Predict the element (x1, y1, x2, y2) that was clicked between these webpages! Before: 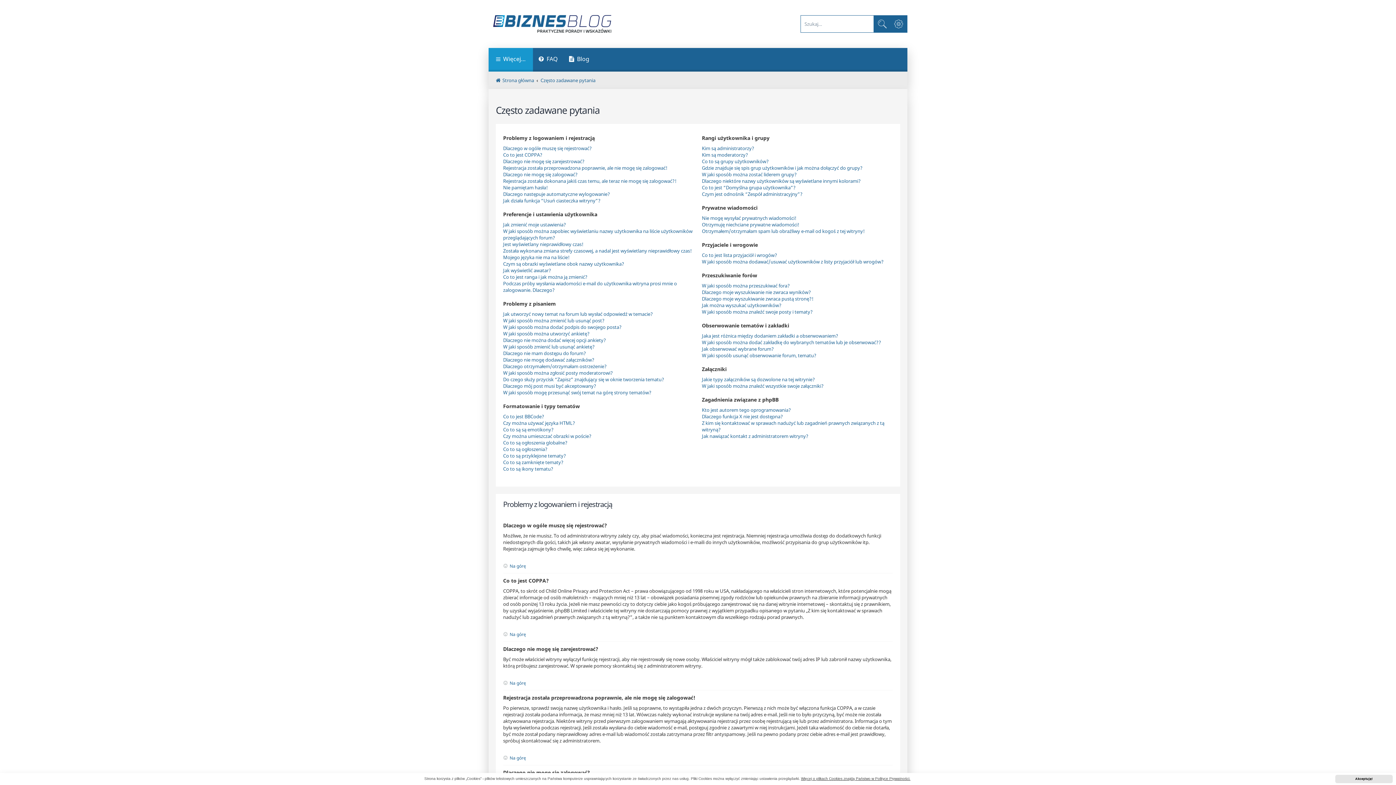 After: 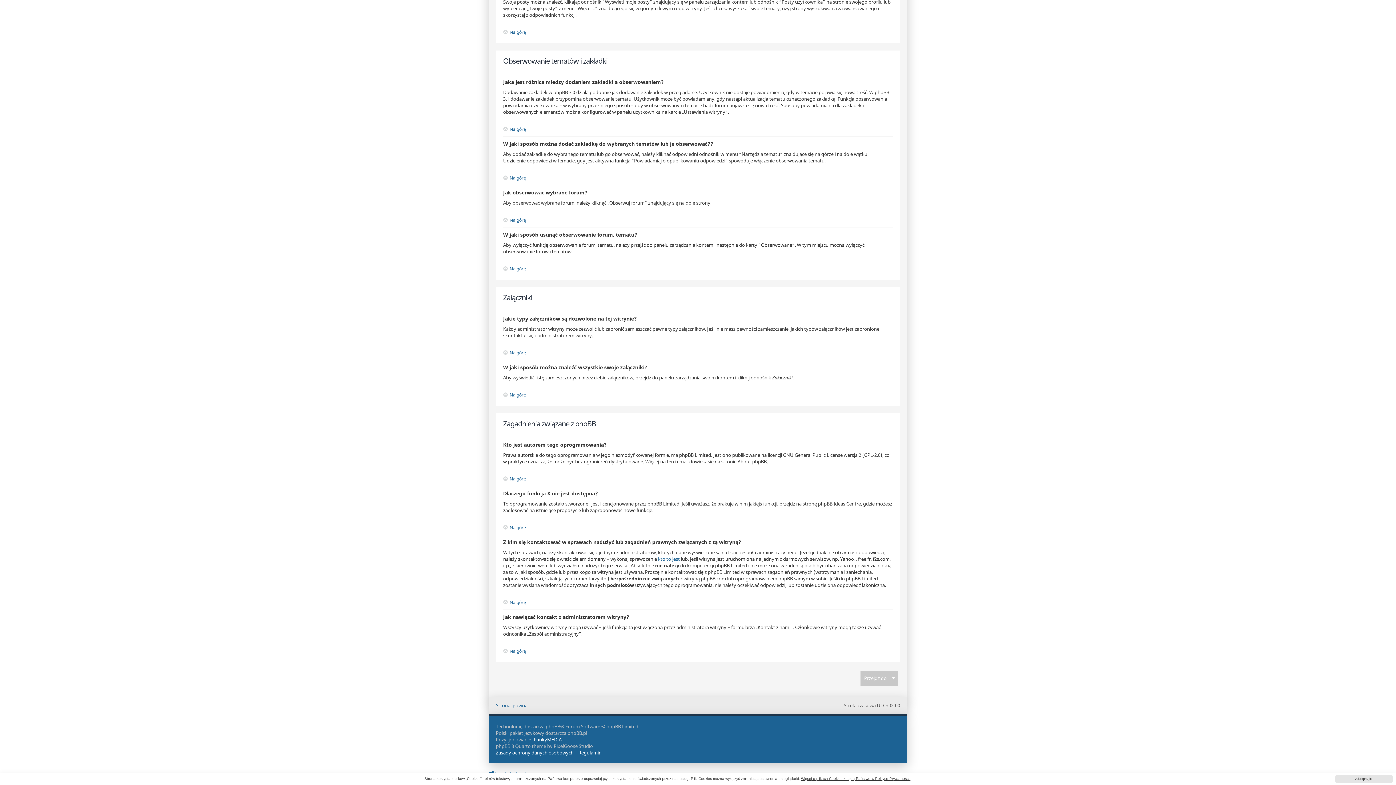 Action: bbox: (702, 433, 808, 439) label: Jak nawiązać kontakt z administratorem witryny?